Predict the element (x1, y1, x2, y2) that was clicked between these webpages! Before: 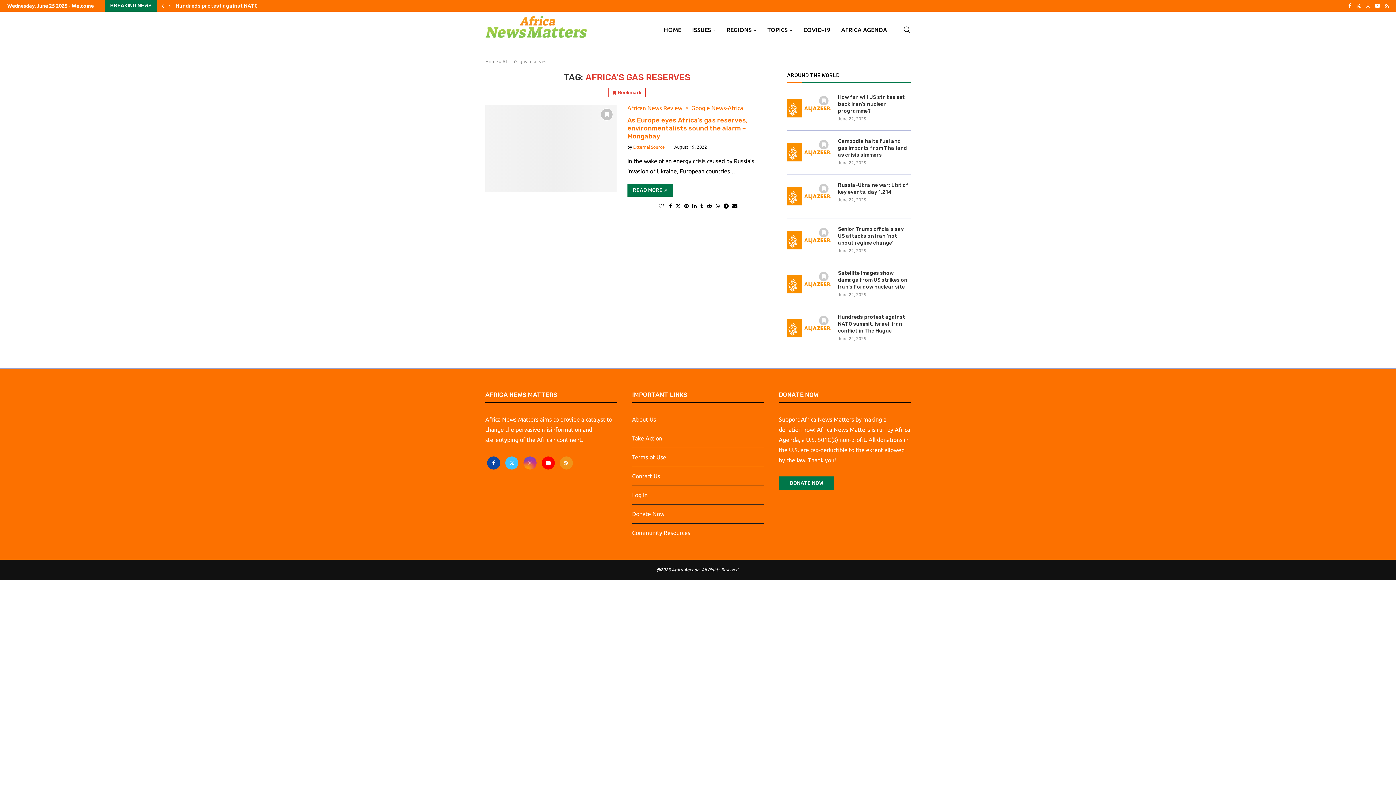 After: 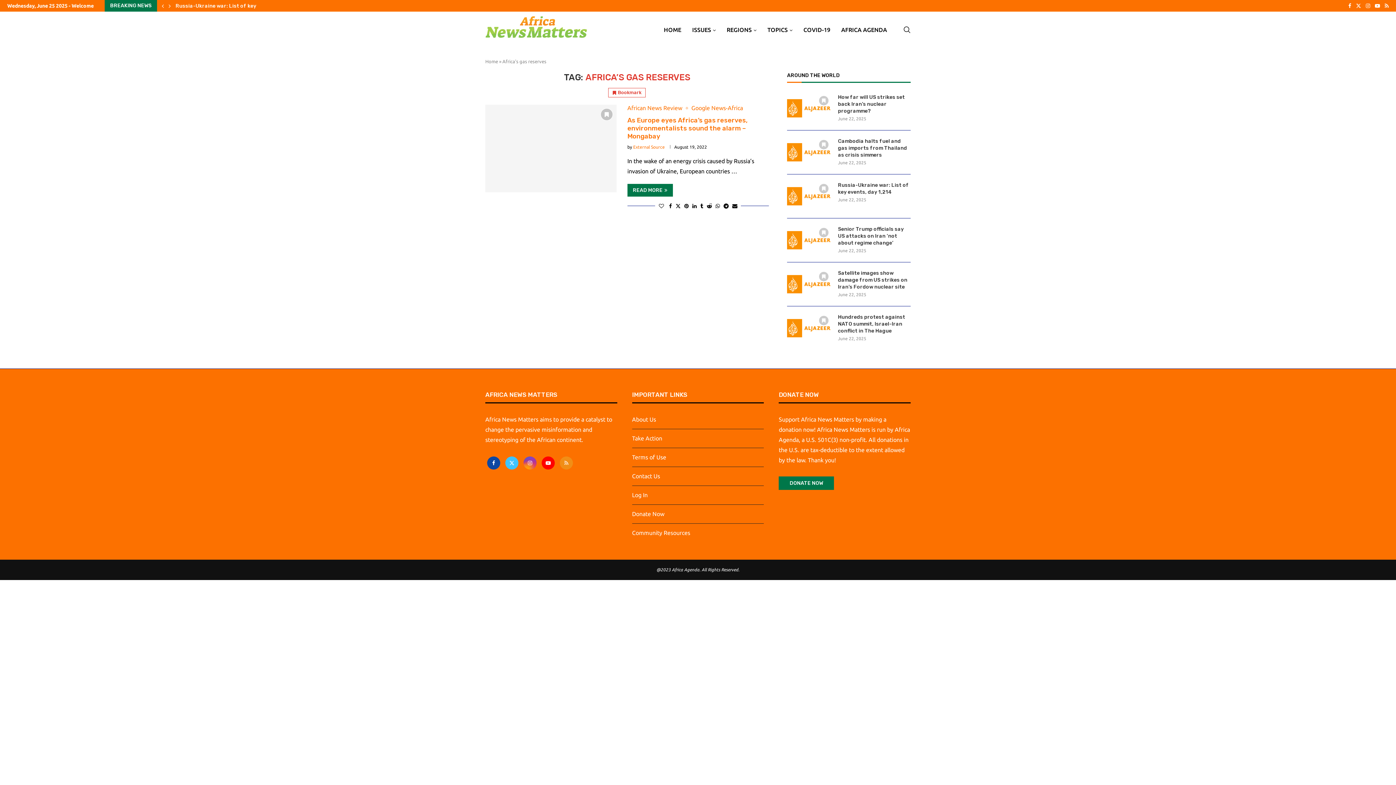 Action: bbox: (558, 459, 574, 466) label: Rss